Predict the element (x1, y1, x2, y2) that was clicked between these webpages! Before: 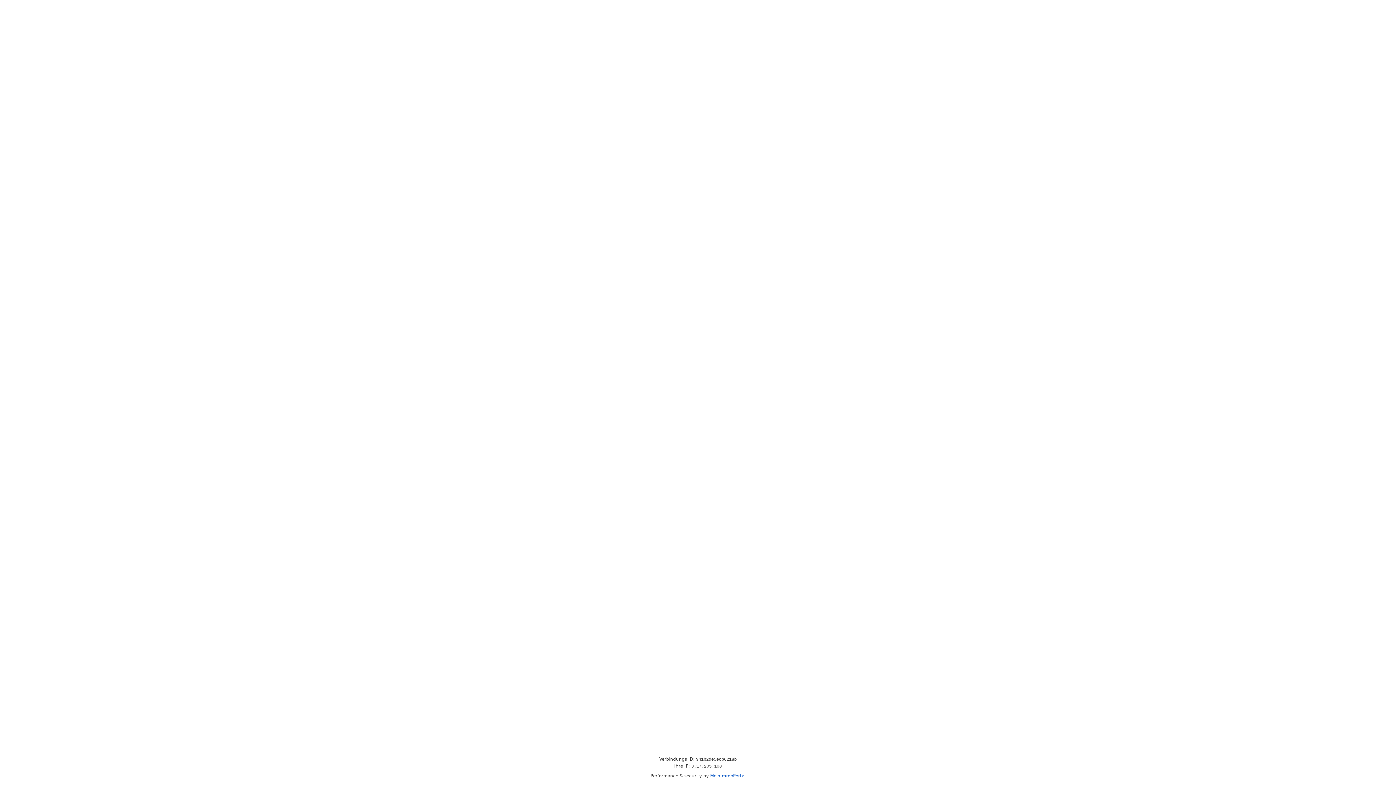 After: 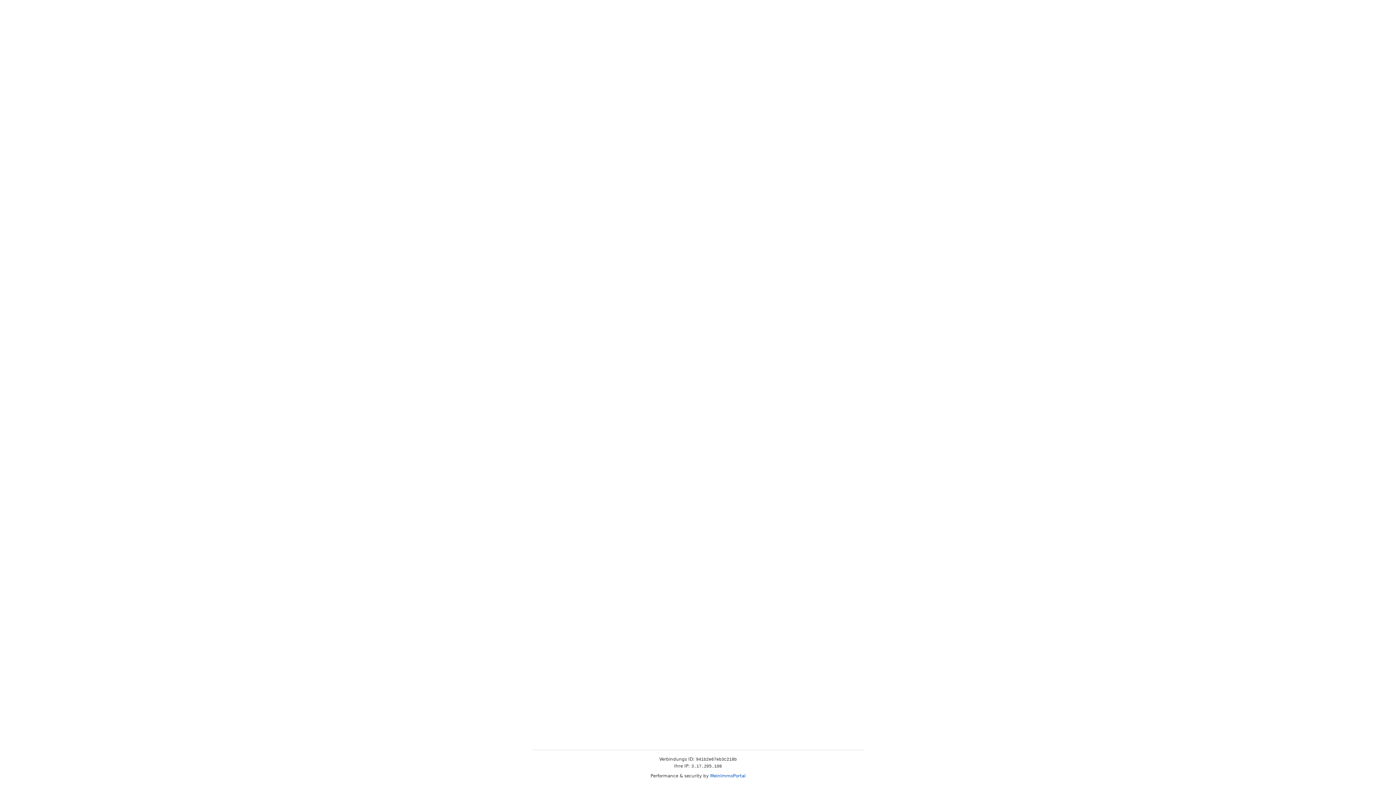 Action: bbox: (710, 773, 745, 778) label: MeinImmoPortal